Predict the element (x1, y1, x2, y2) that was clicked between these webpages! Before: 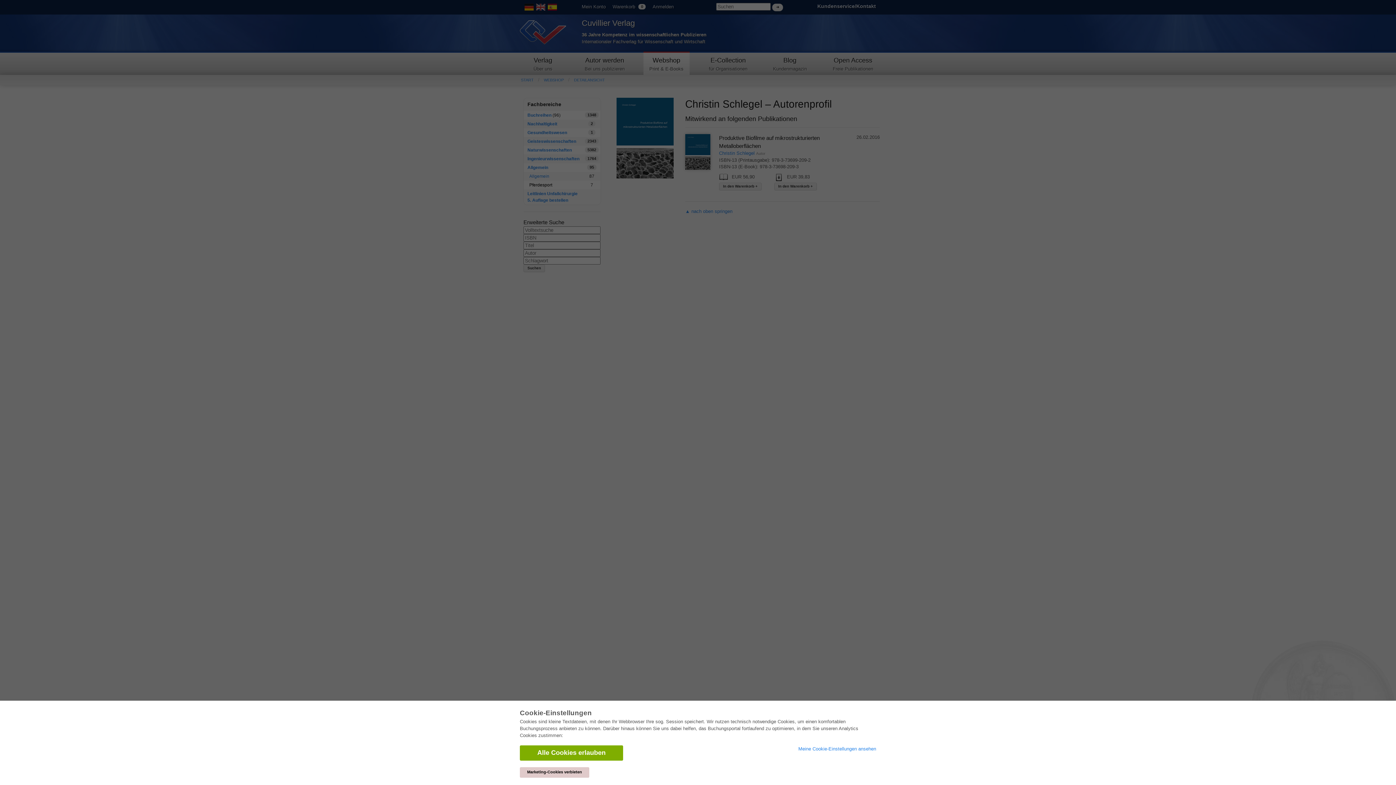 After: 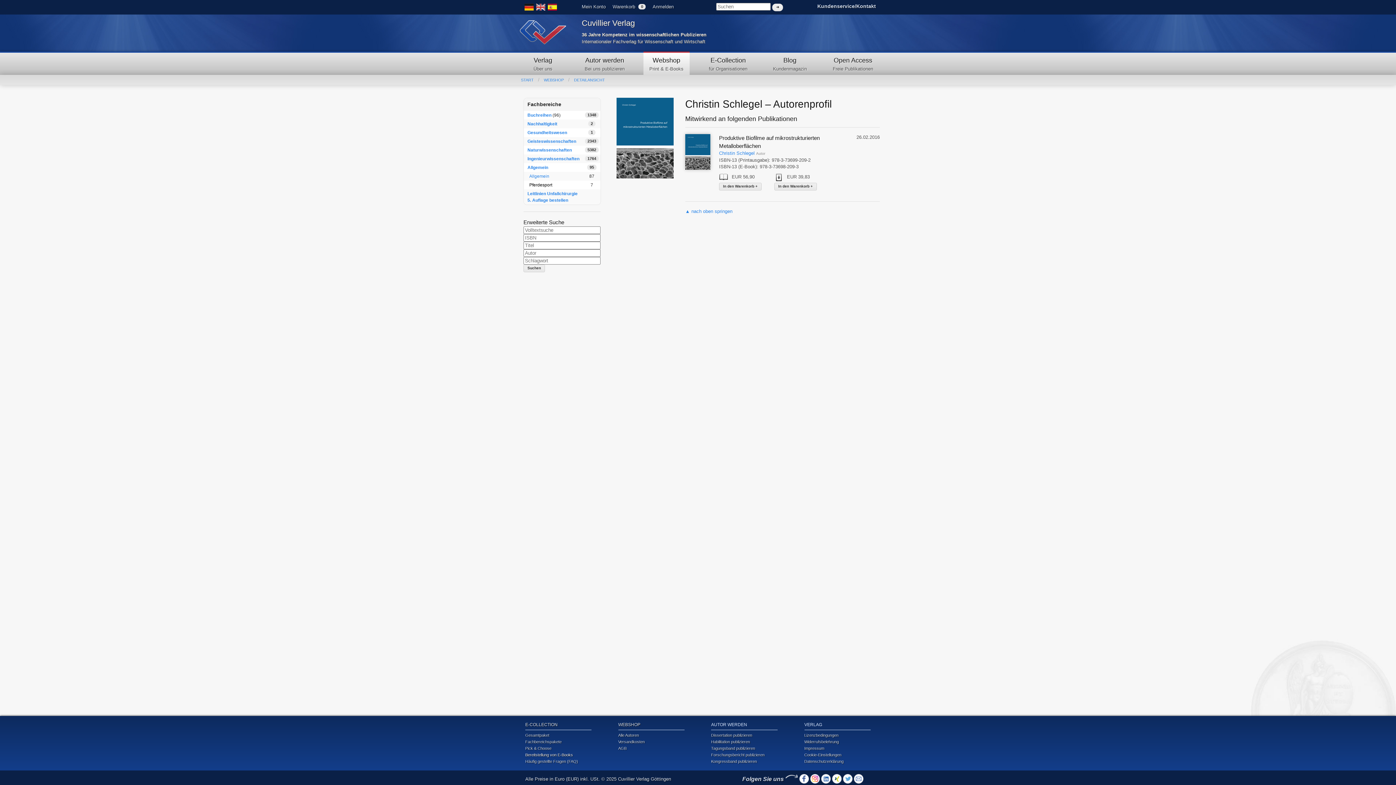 Action: label: Alle Cookies erlauben bbox: (520, 745, 623, 761)